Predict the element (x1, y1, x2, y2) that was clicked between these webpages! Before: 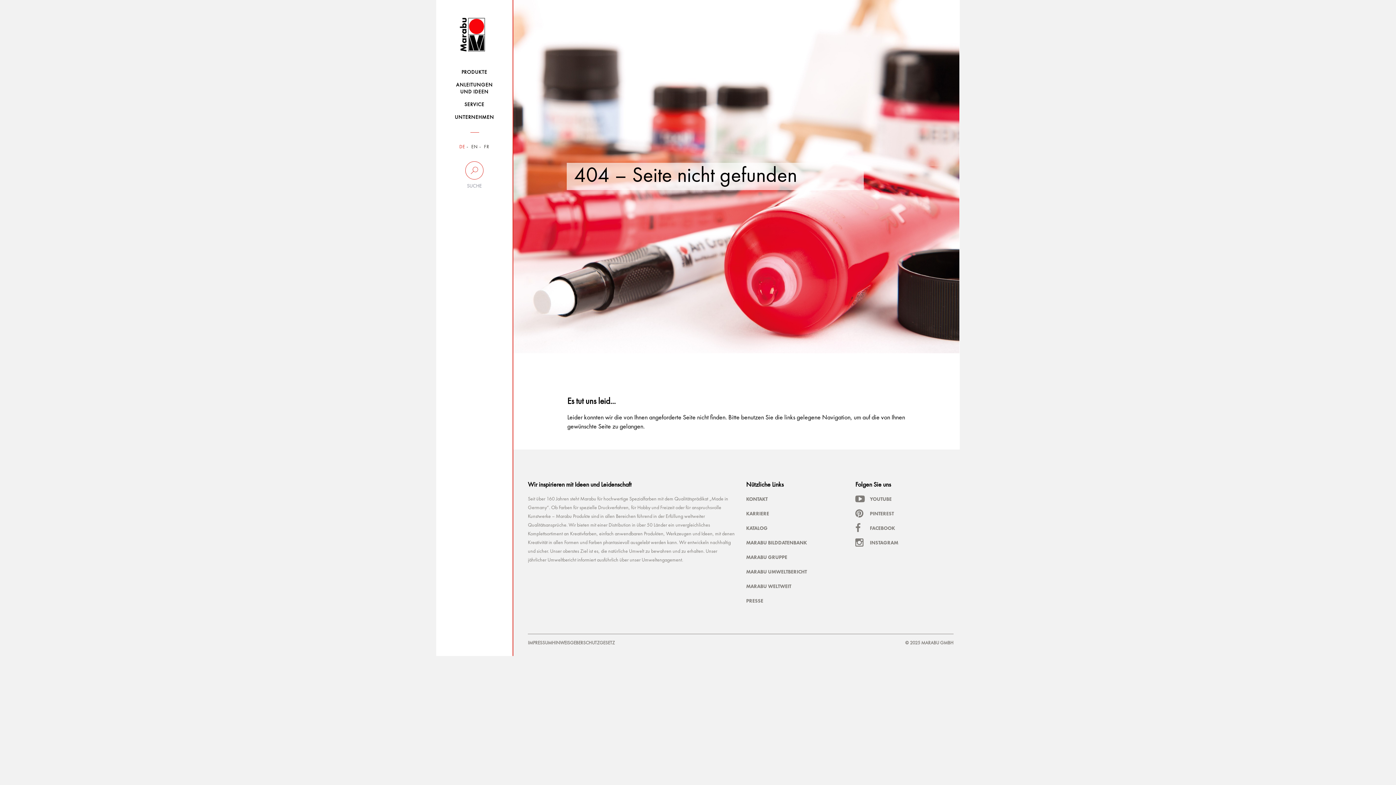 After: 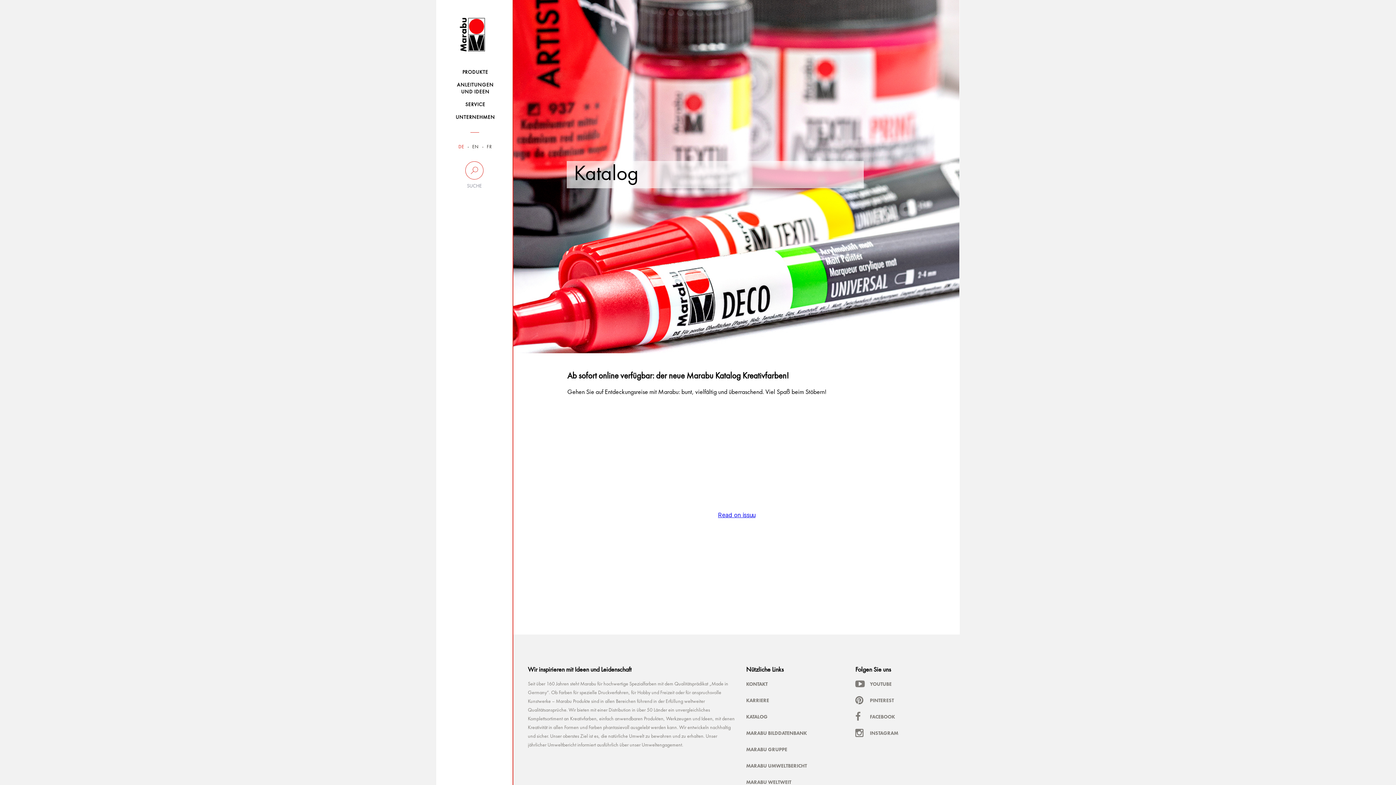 Action: label: KATALOG bbox: (746, 525, 767, 531)